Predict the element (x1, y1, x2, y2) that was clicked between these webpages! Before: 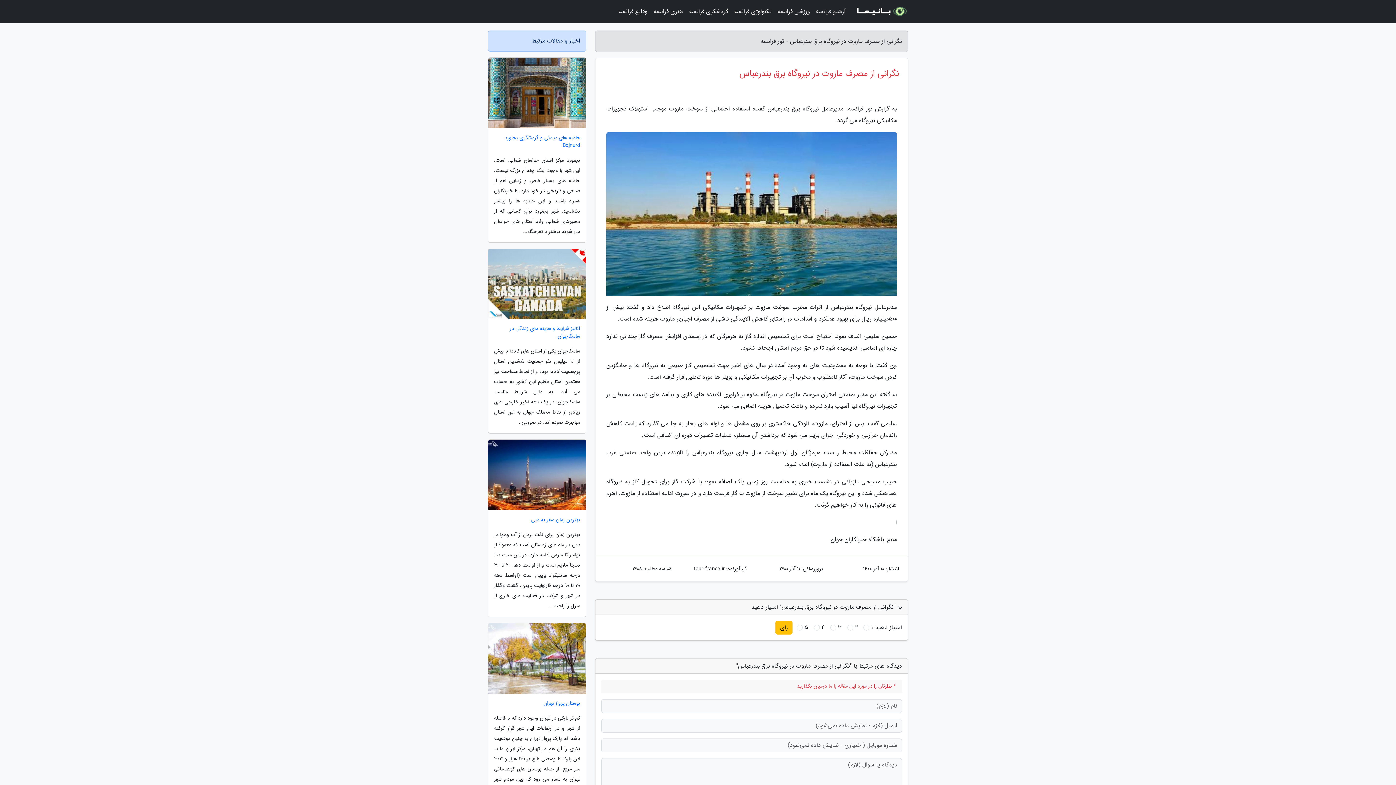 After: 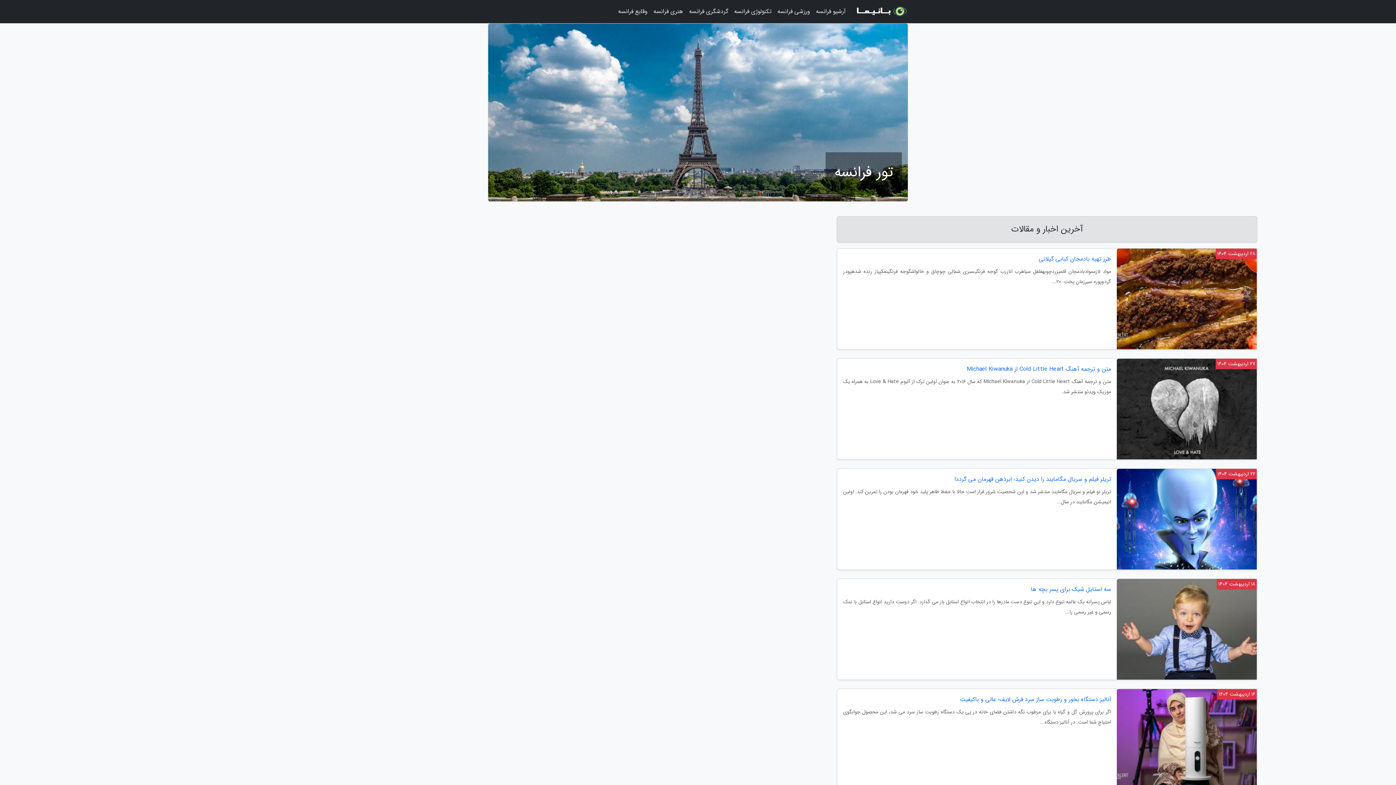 Action: bbox: (854, 2, 908, 20)